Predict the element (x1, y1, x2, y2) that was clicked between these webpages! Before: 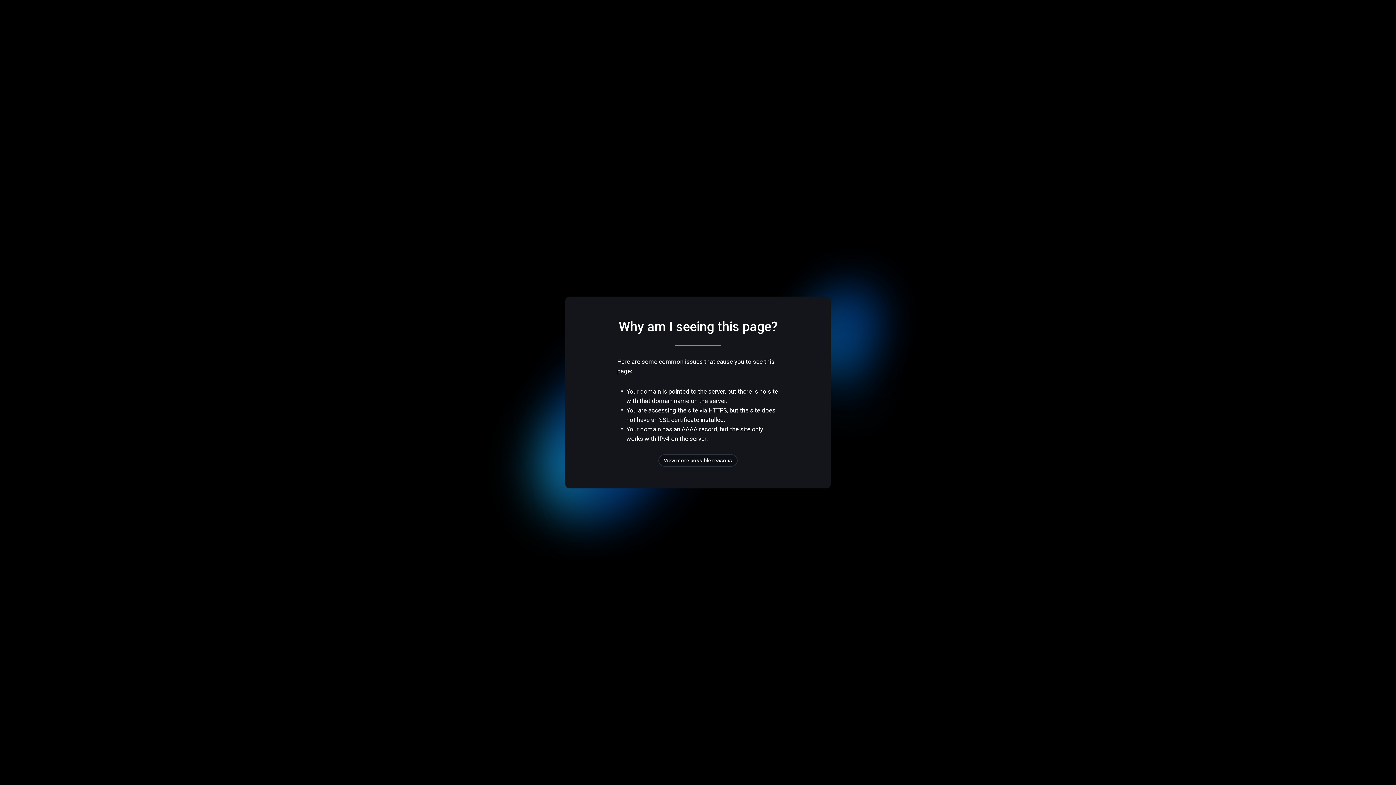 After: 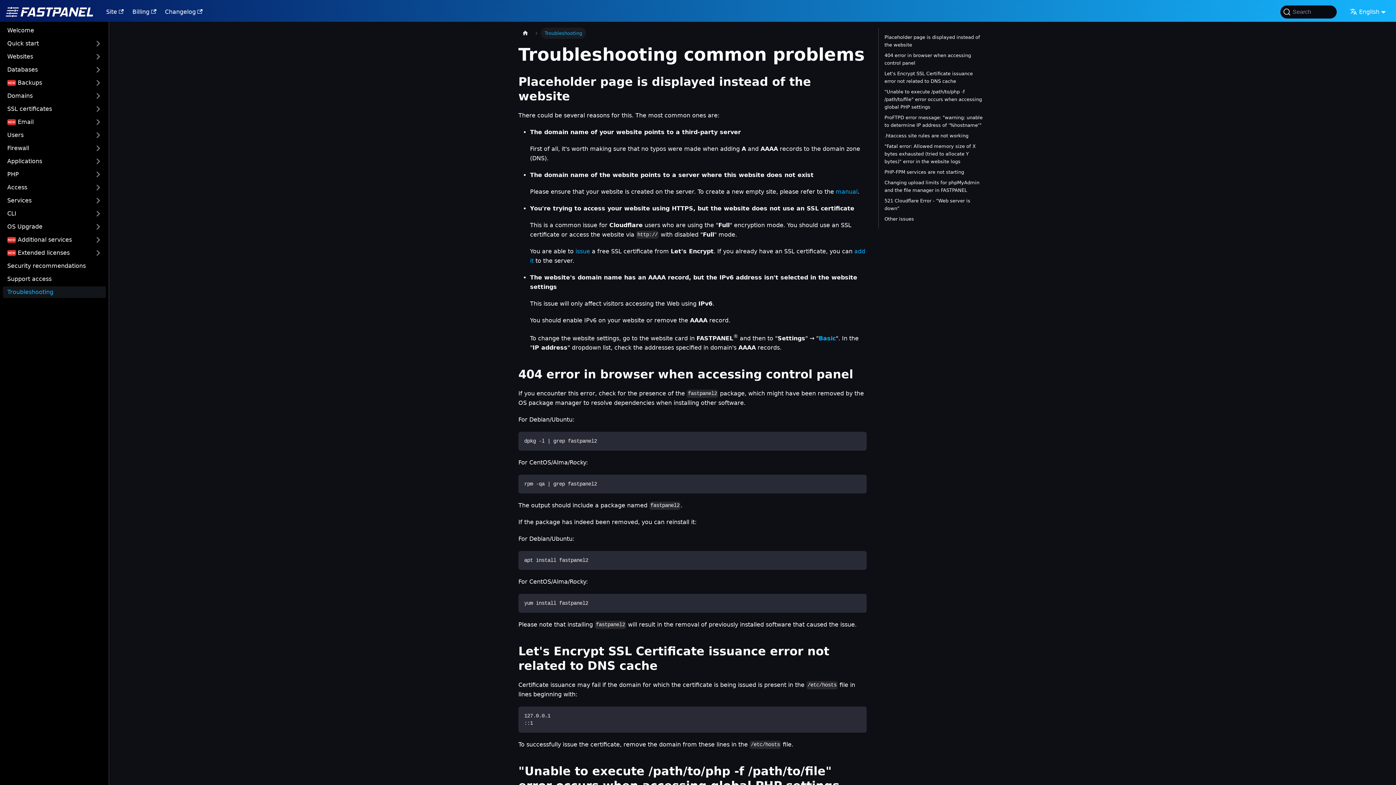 Action: label: View more possible reasons bbox: (658, 454, 737, 466)